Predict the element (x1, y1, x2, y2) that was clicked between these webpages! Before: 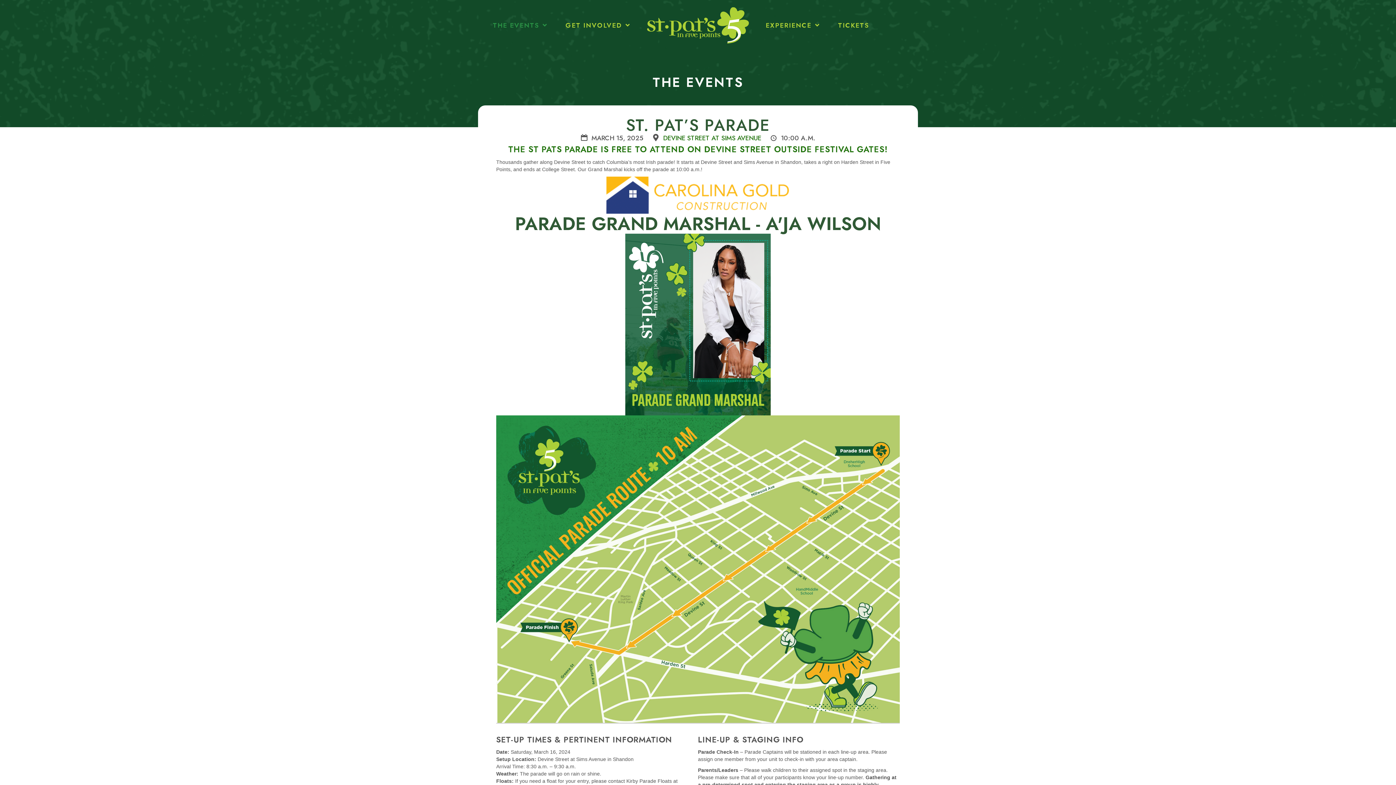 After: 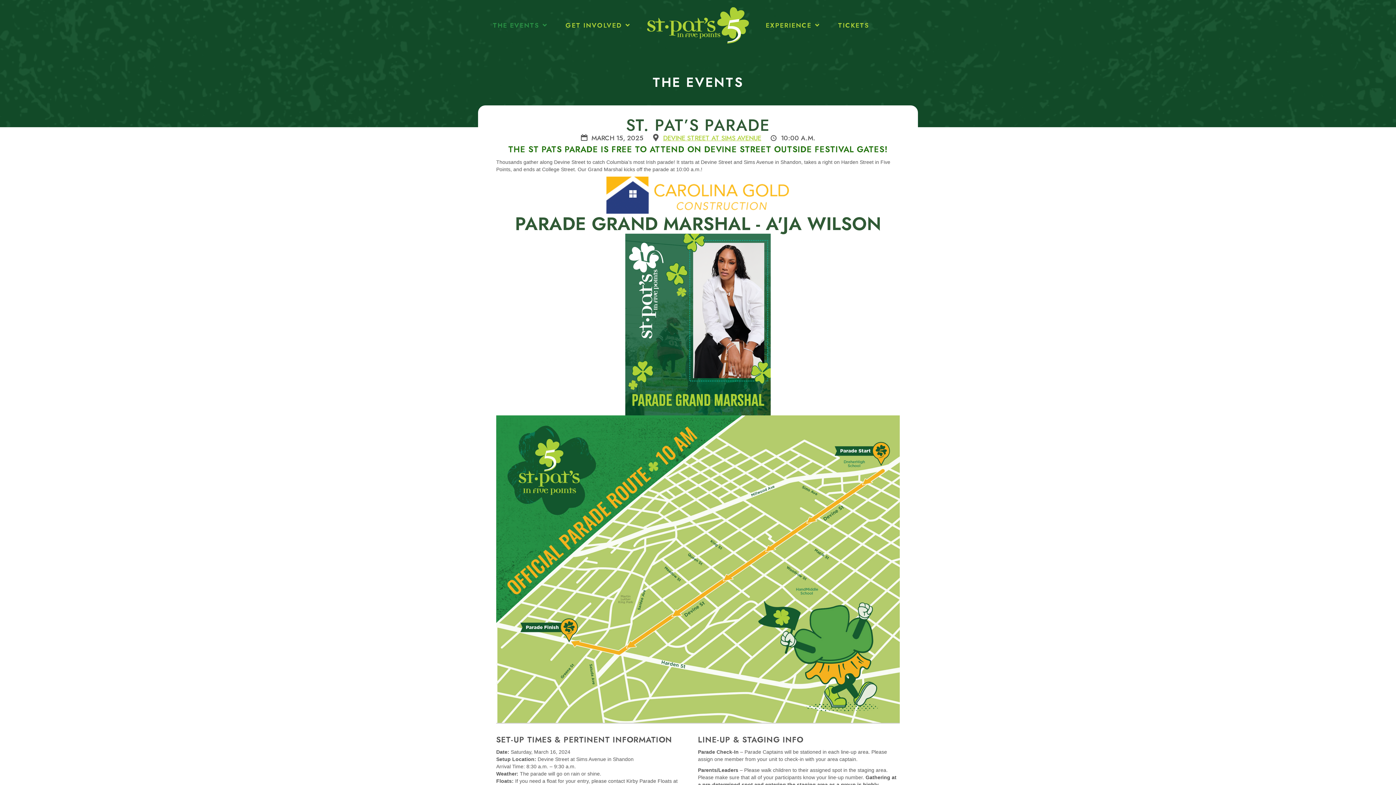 Action: label: DEVINE STREET AT SIMS AVENUE bbox: (663, 133, 761, 142)